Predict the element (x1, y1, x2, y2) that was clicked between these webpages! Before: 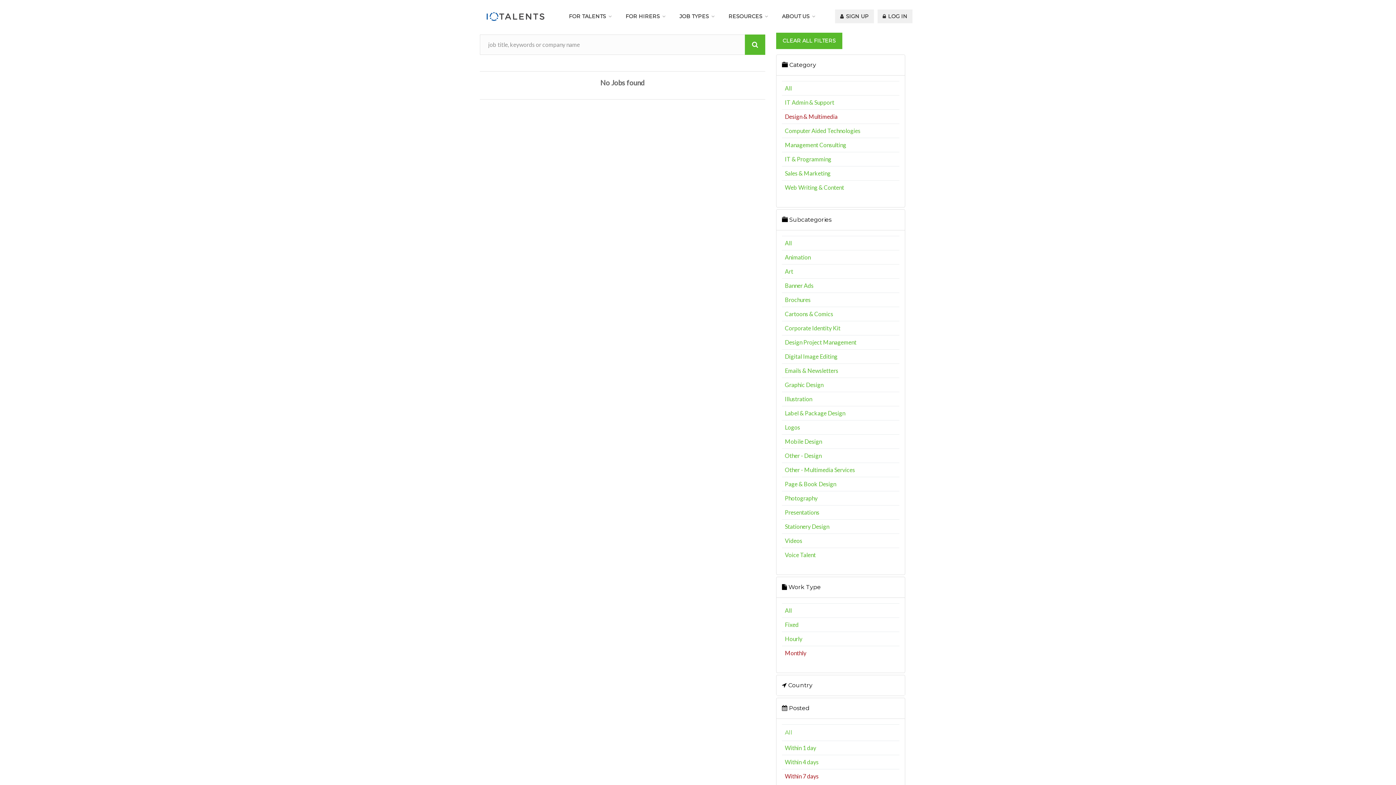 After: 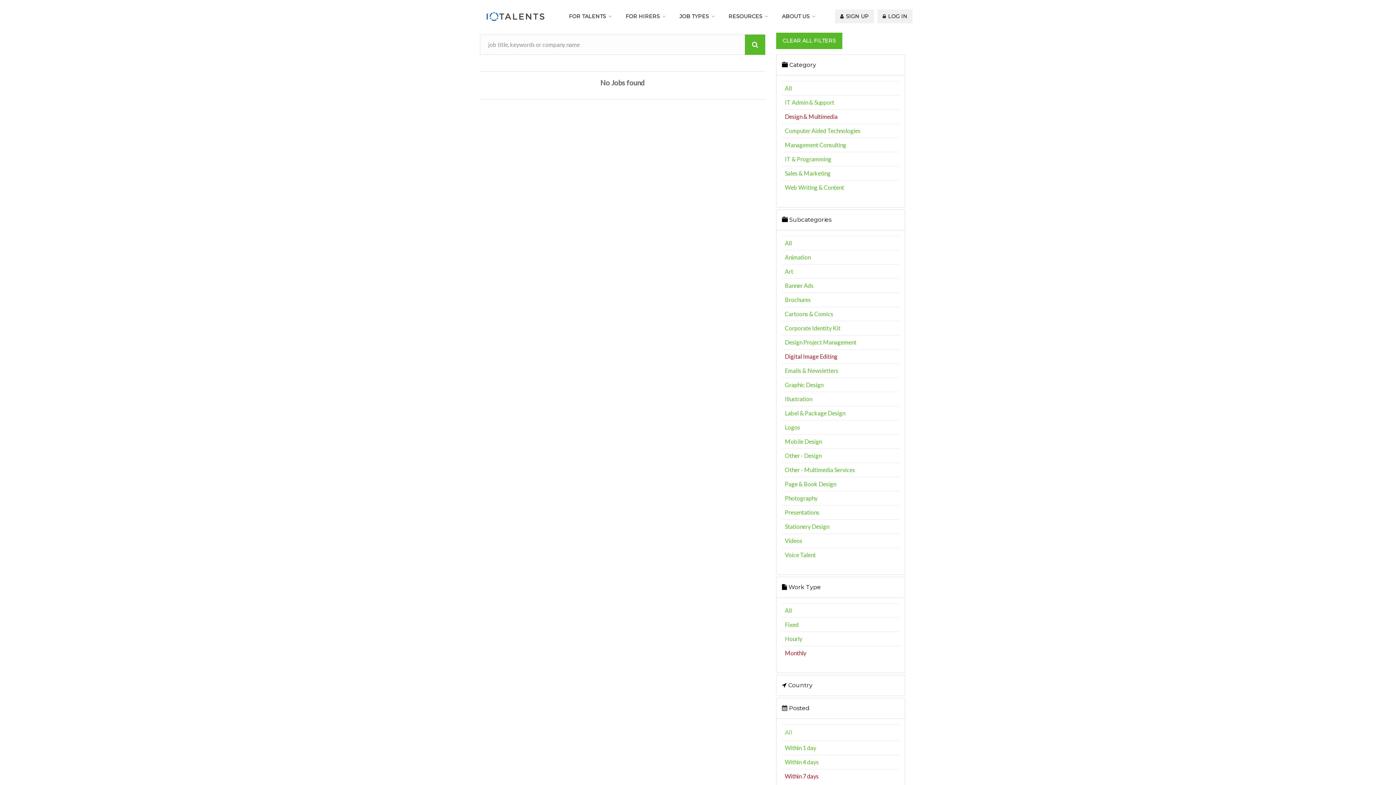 Action: label: Digital Image Editing bbox: (785, 353, 837, 360)